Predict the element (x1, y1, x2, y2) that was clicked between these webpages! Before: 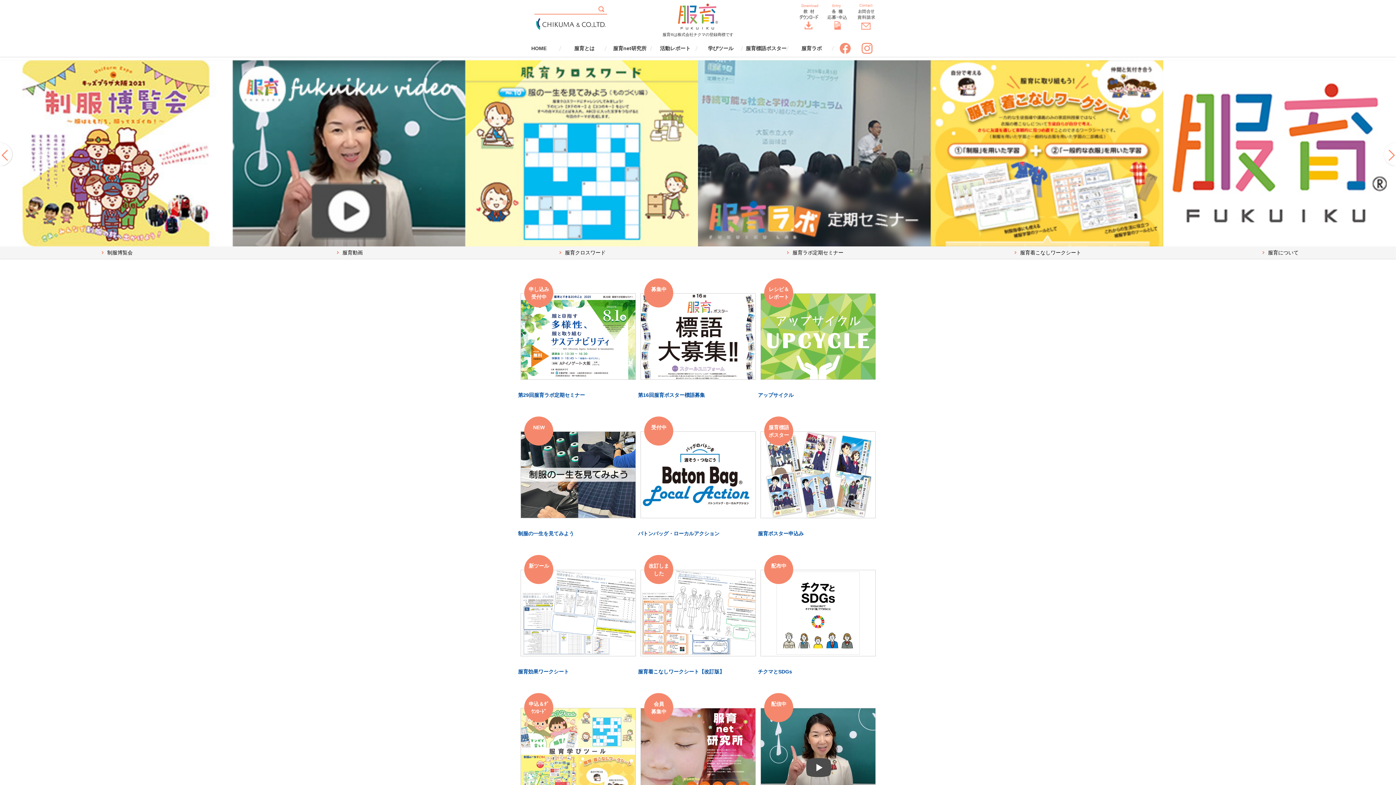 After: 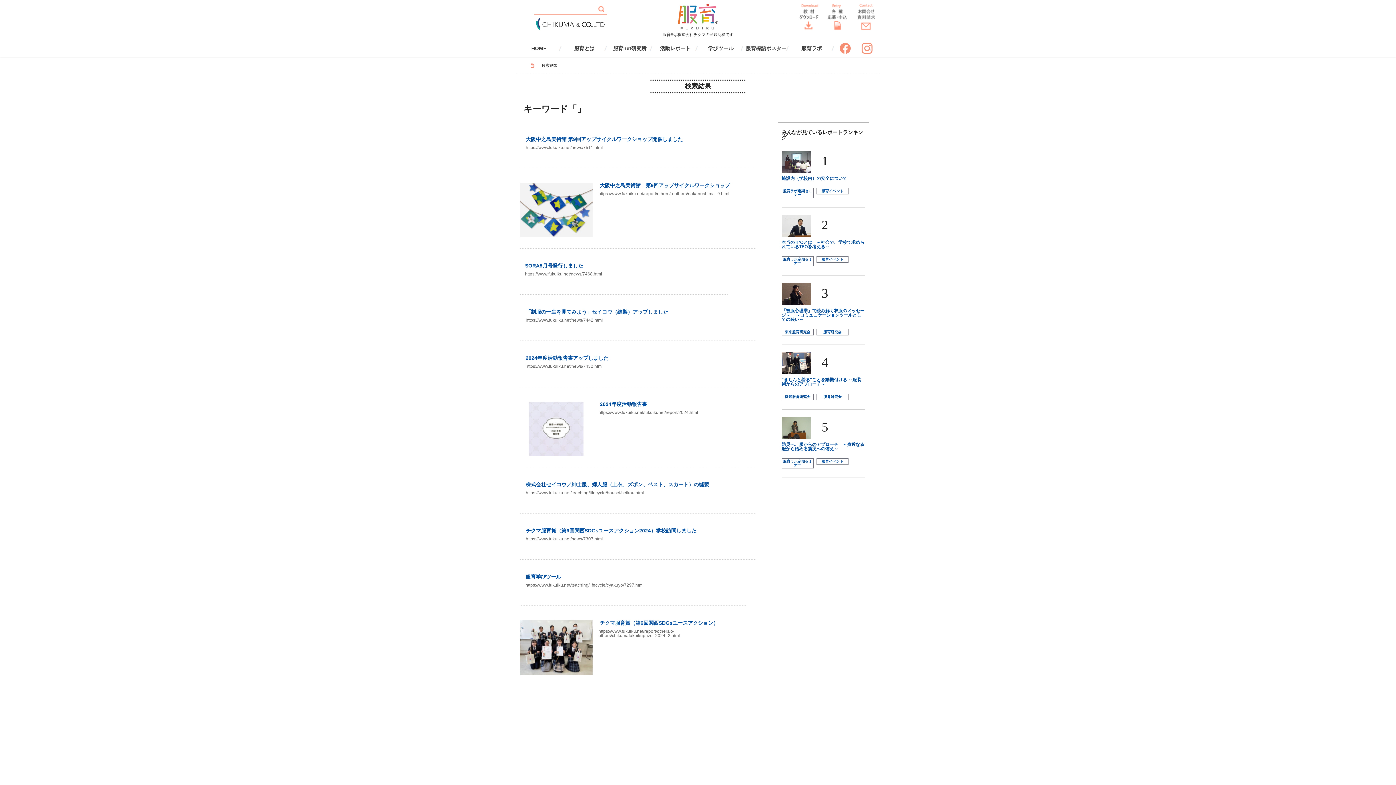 Action: bbox: (594, 3, 607, 14)